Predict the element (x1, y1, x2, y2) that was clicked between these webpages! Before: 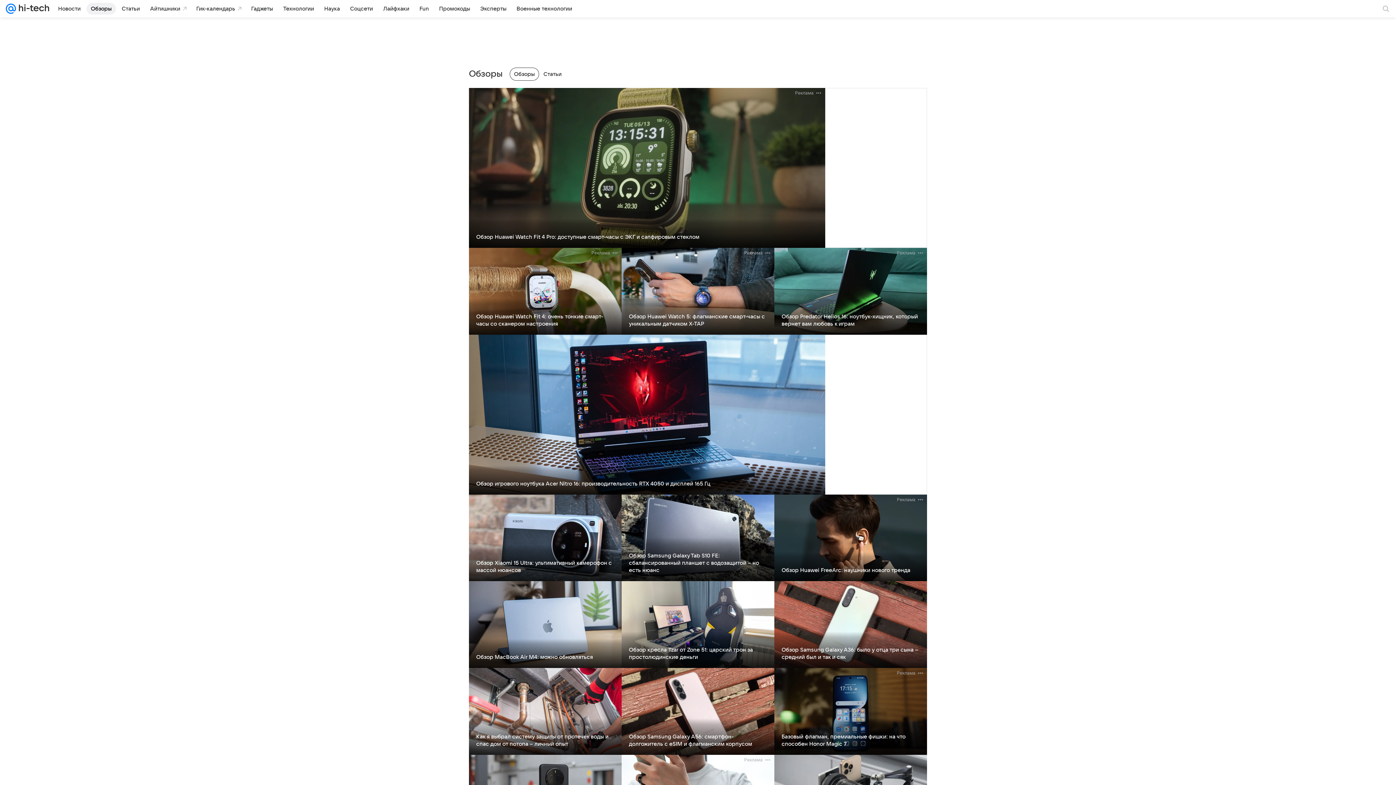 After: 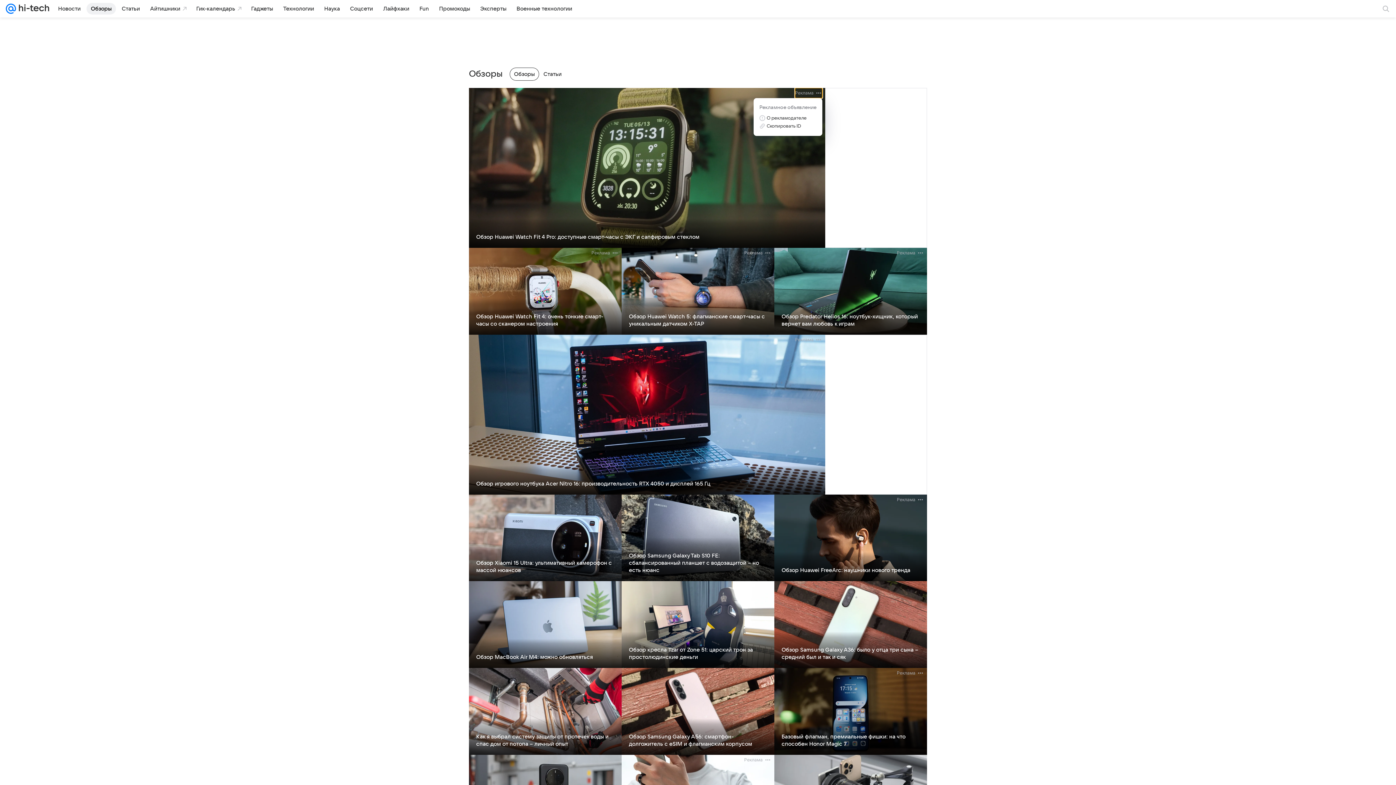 Action: bbox: (795, 88, 822, 98) label: Реклама